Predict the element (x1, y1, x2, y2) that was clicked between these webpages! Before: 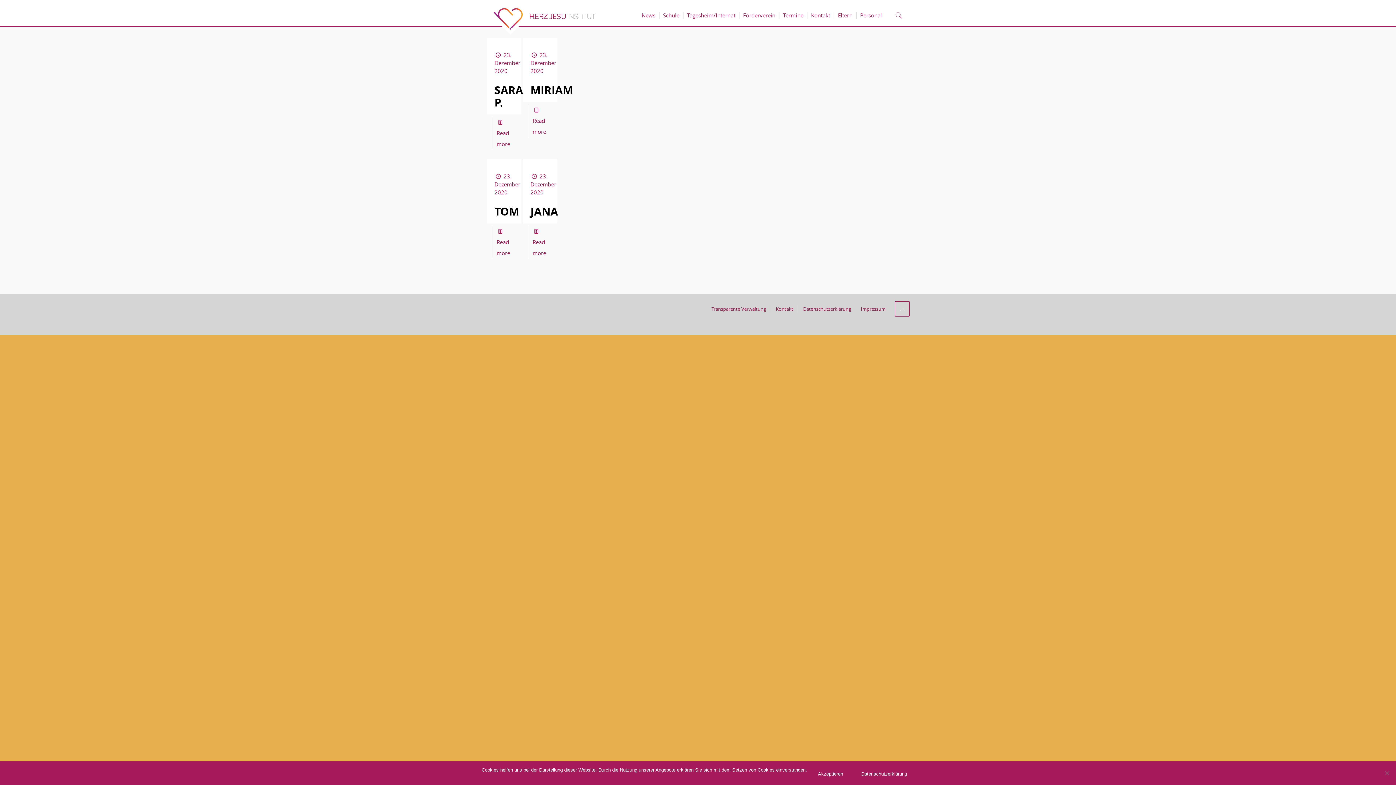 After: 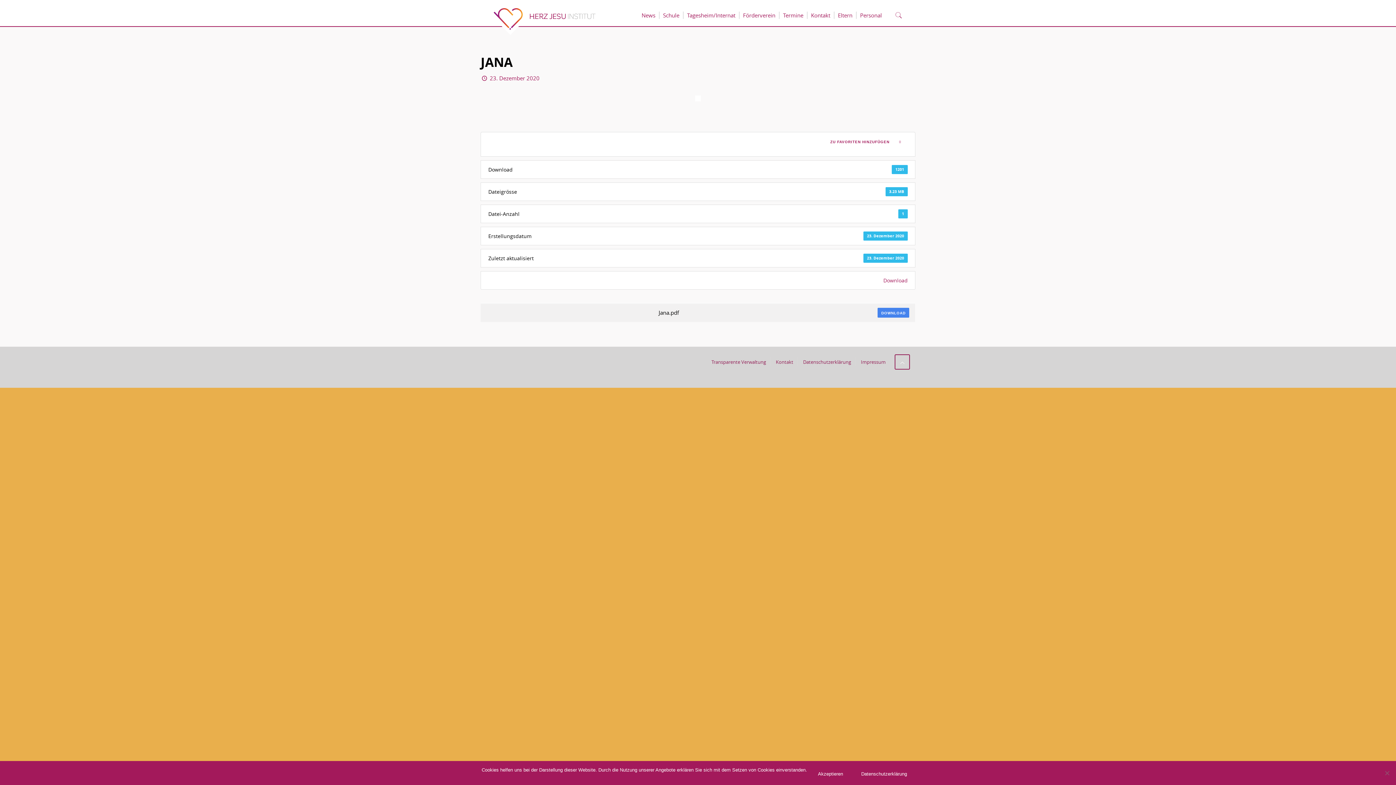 Action: bbox: (530, 204, 558, 218) label: JANA